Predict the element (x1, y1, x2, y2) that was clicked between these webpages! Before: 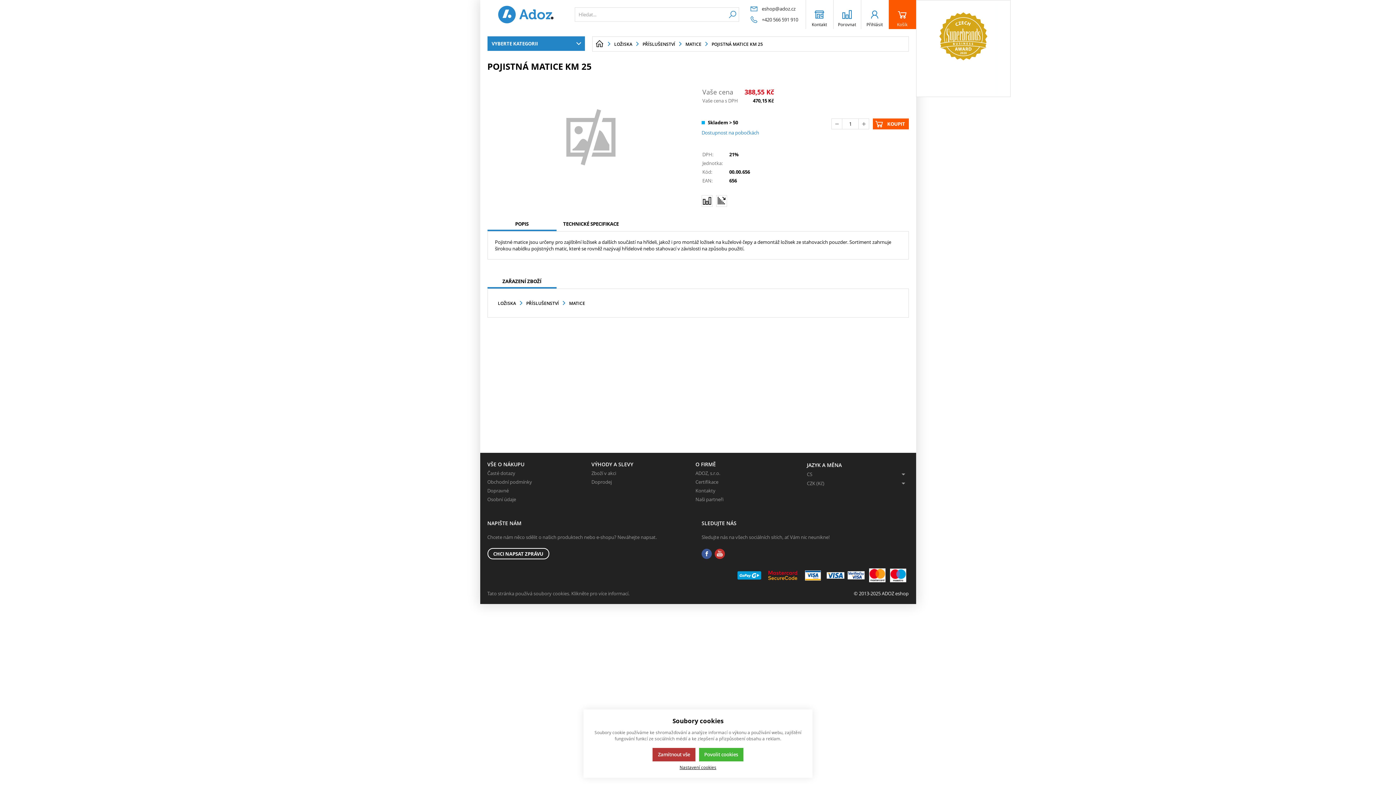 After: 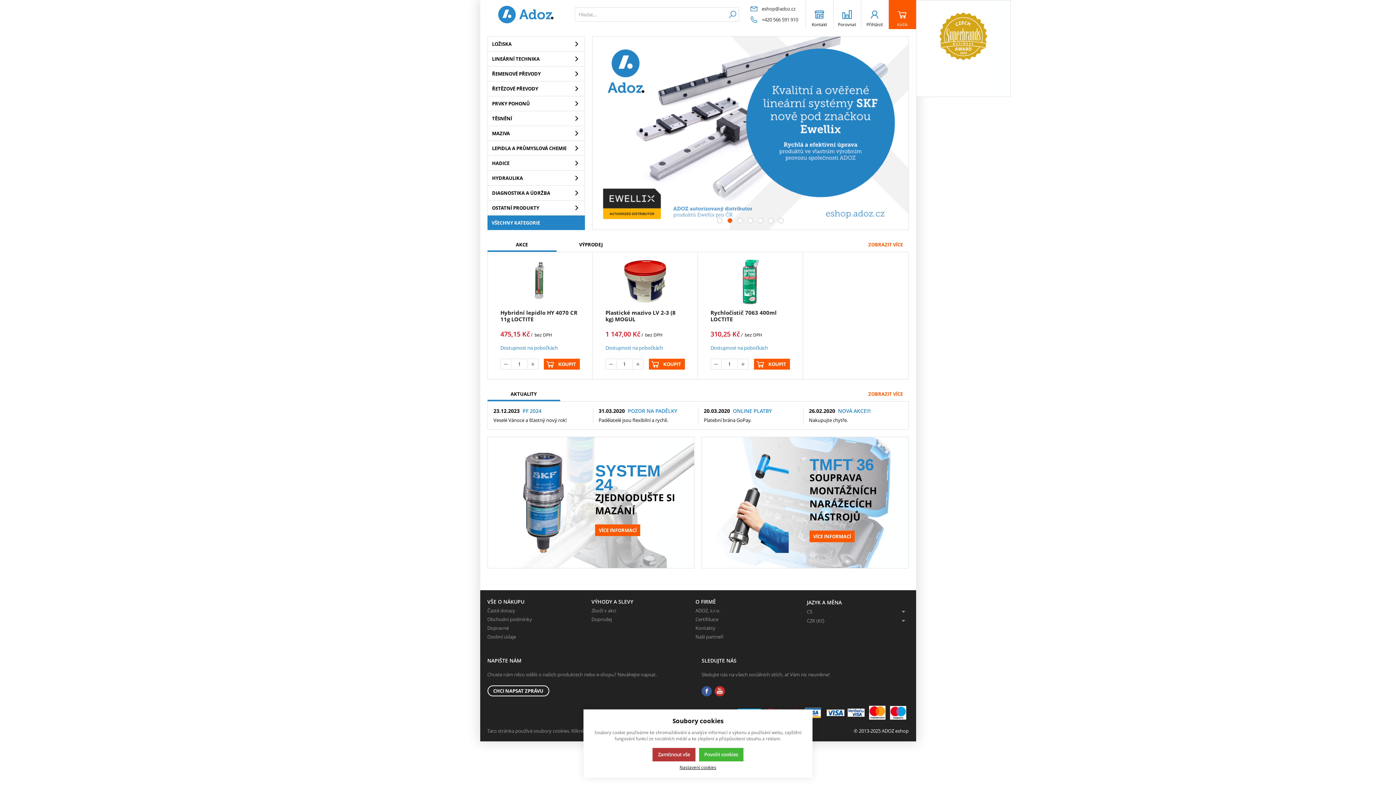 Action: bbox: (592, 36, 607, 51)